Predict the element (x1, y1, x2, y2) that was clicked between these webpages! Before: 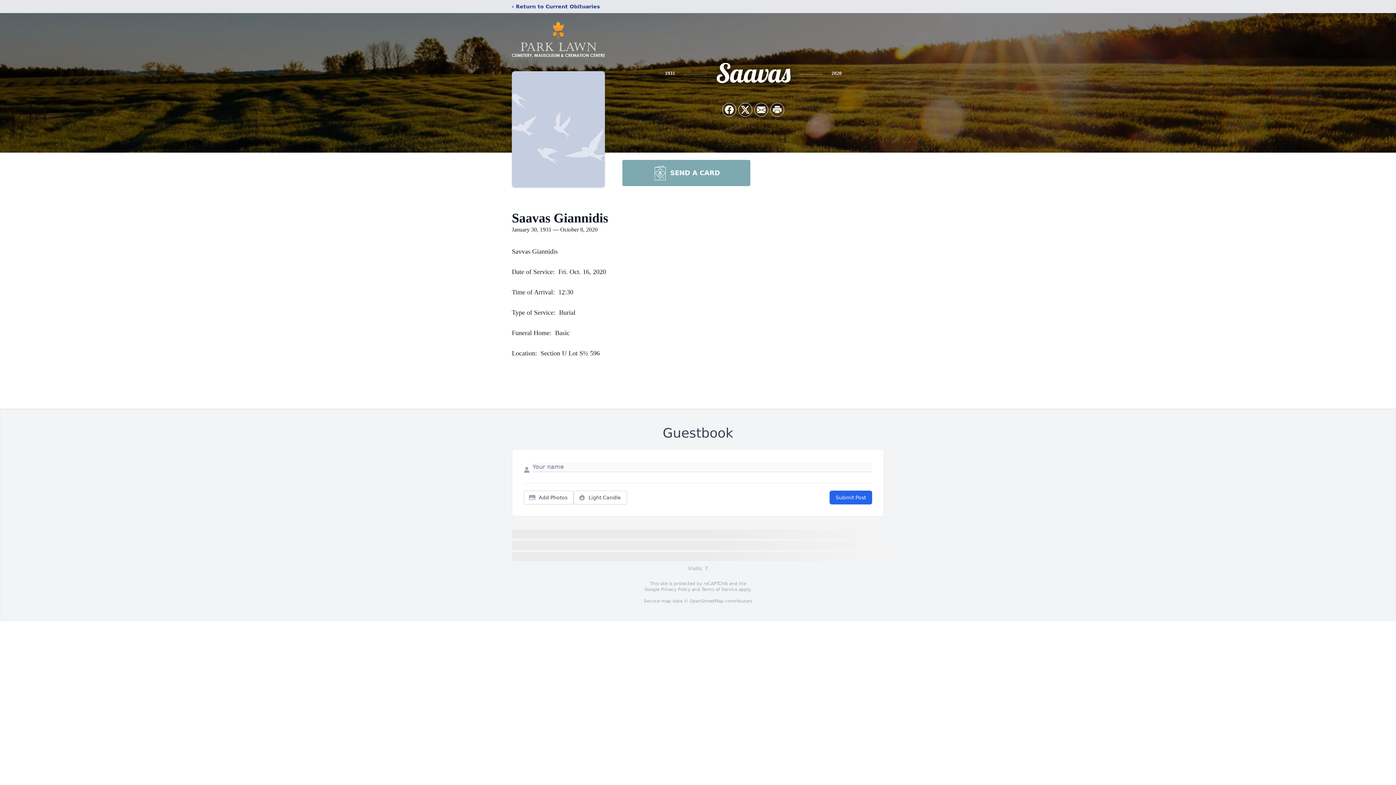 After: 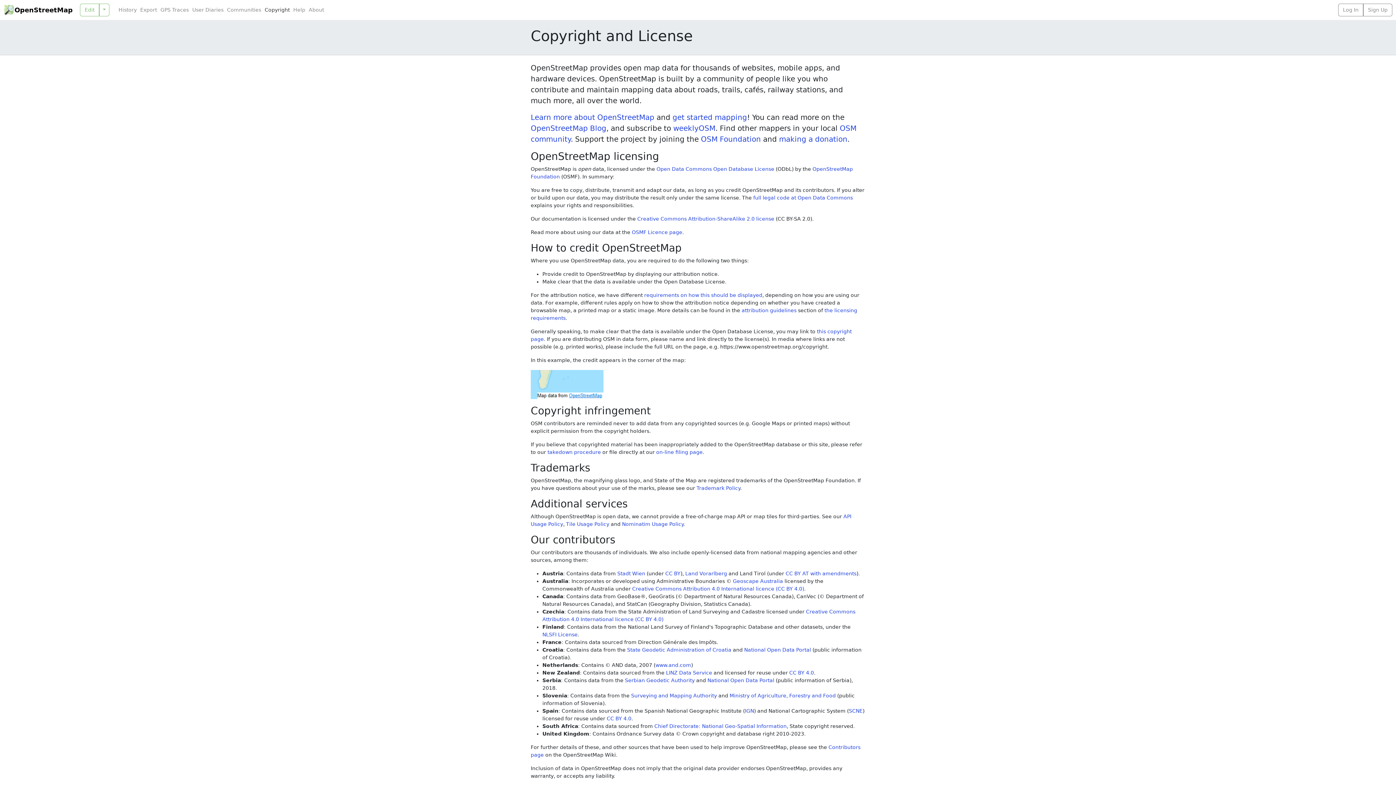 Action: label: OpenStreetMap bbox: (689, 598, 724, 604)